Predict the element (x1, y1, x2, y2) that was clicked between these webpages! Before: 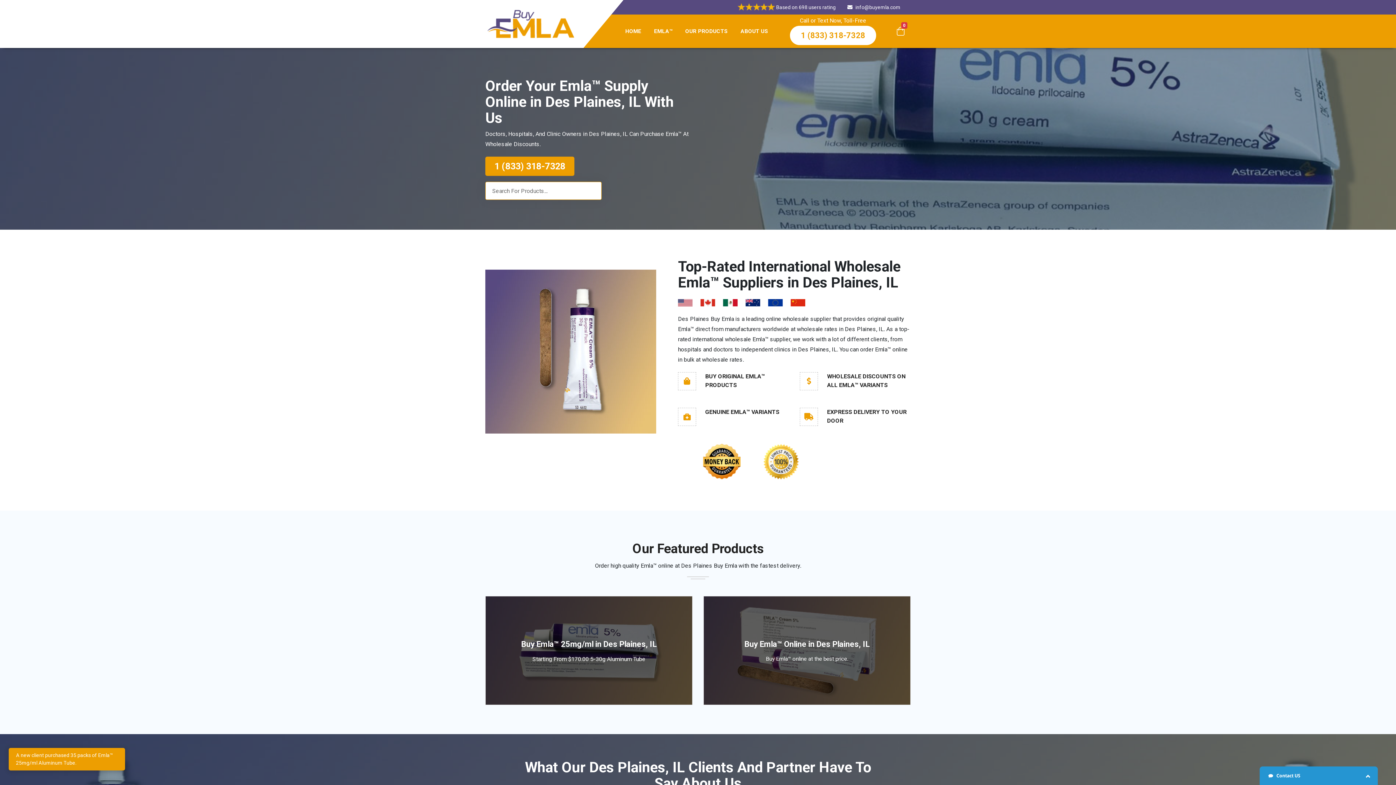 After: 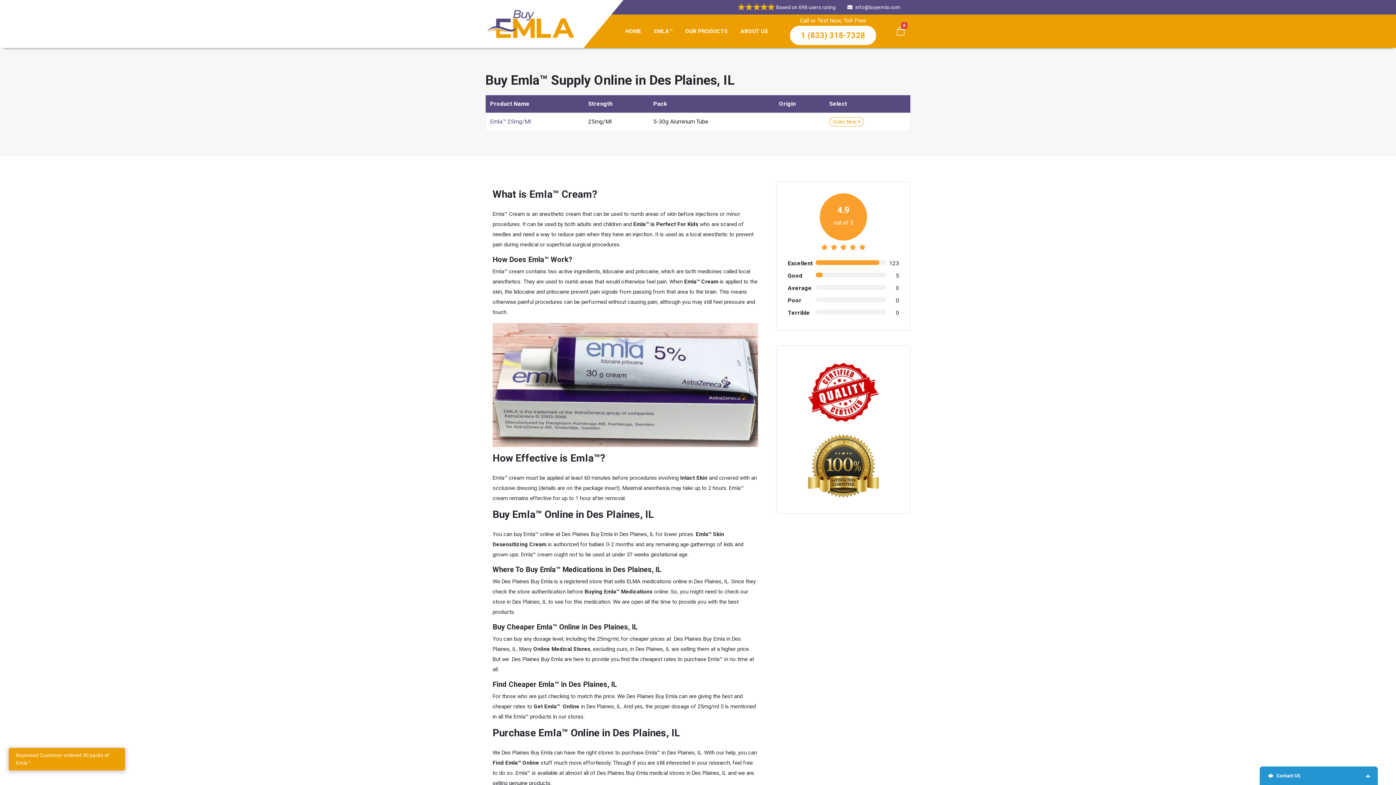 Action: label: EMLA™ bbox: (654, 14, 672, 48)